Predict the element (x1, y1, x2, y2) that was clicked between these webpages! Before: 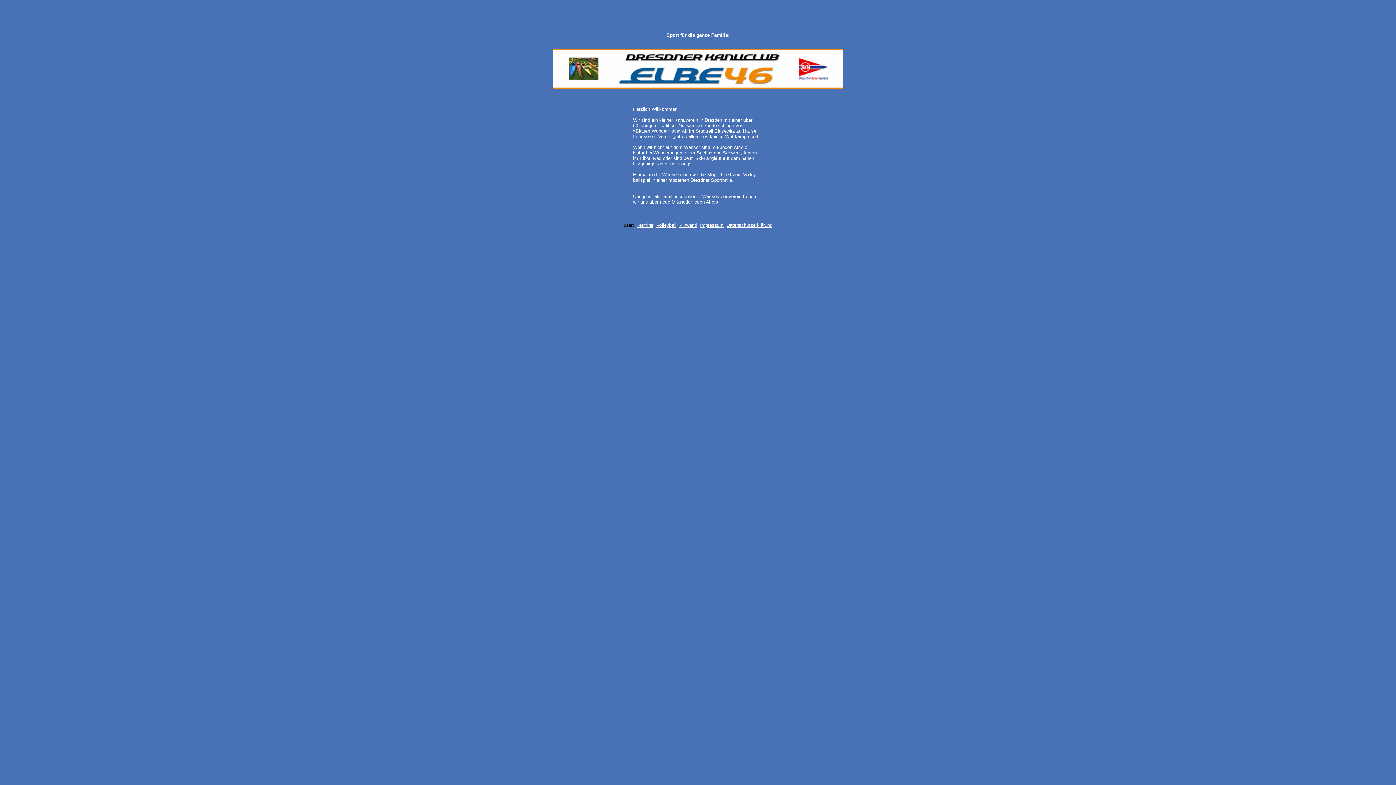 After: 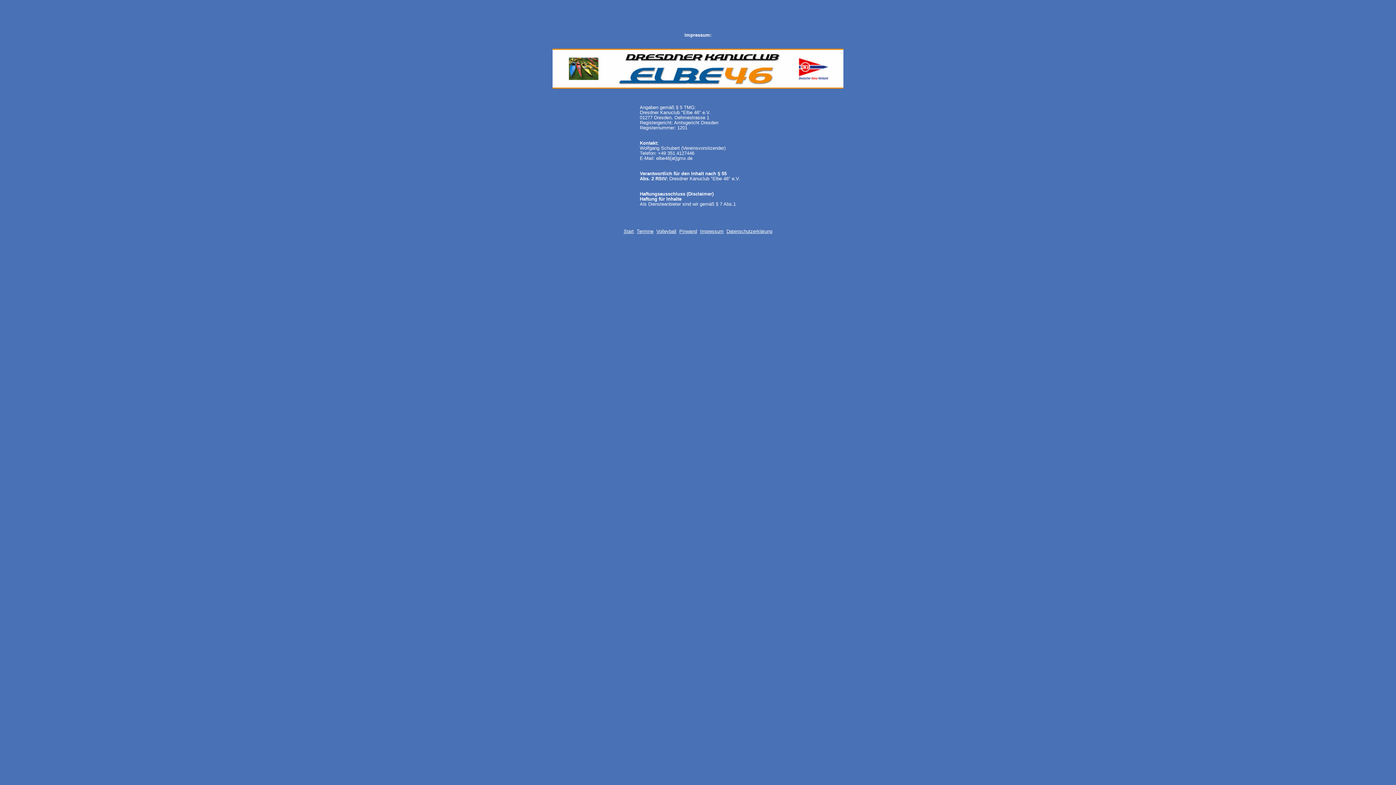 Action: label: Impressum bbox: (700, 222, 723, 228)